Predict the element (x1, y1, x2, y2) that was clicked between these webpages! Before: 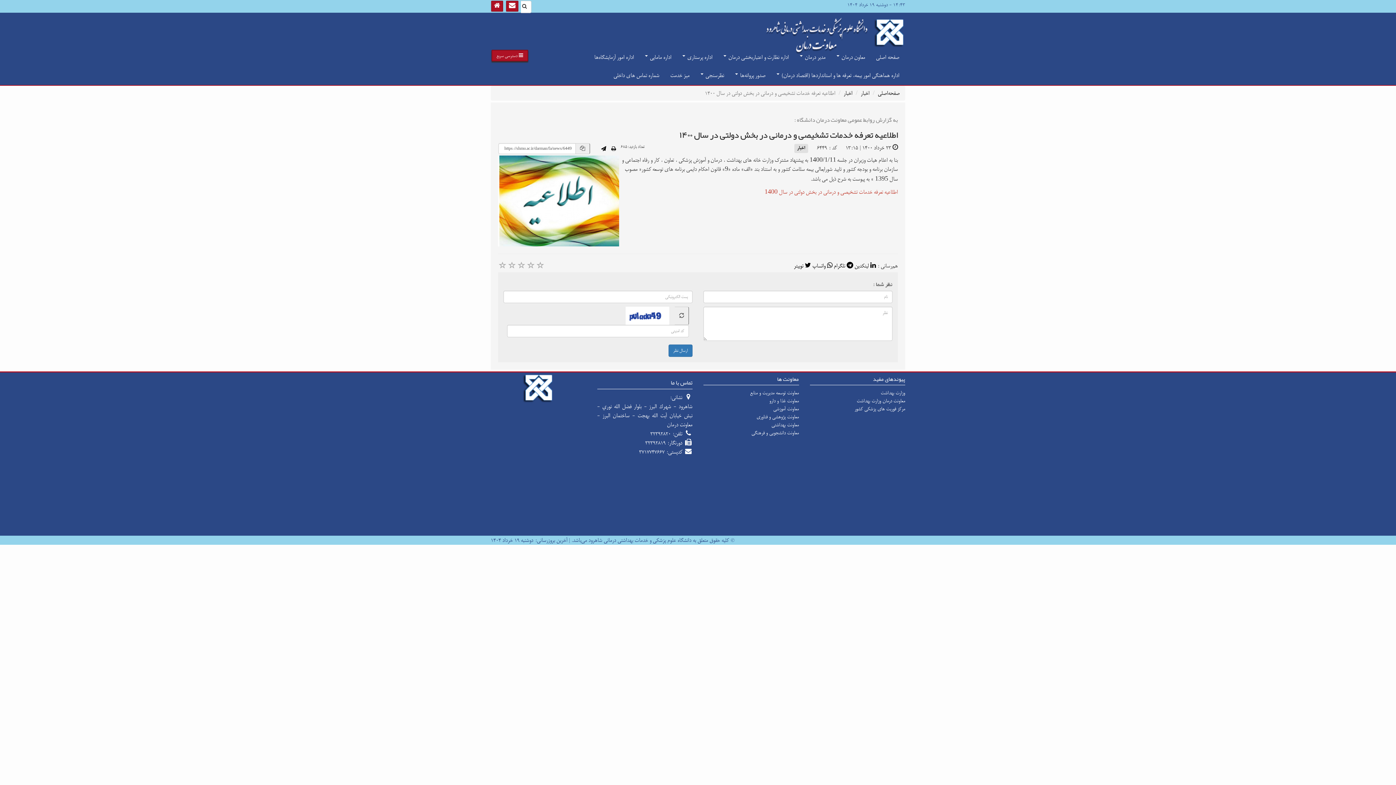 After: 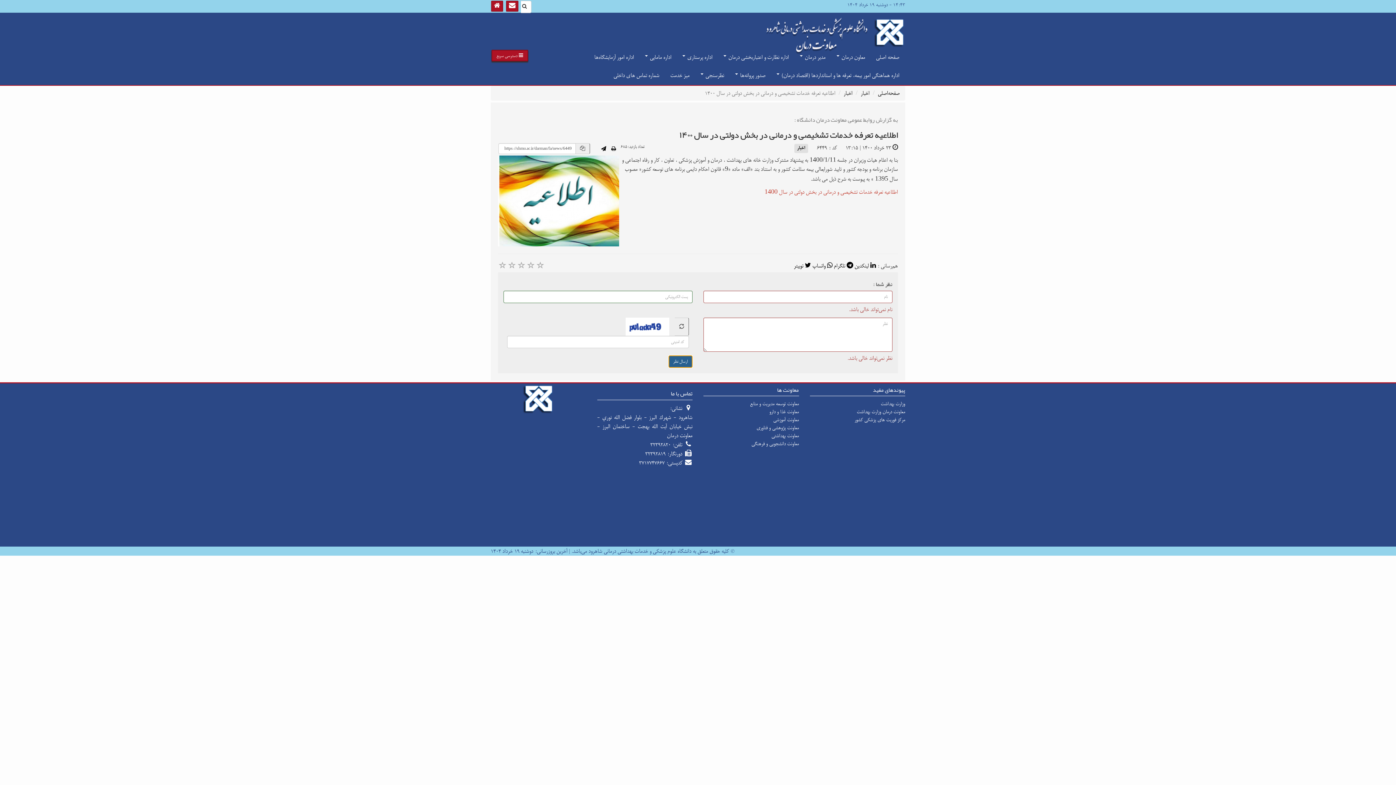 Action: label: ارسال نظر bbox: (668, 344, 692, 357)